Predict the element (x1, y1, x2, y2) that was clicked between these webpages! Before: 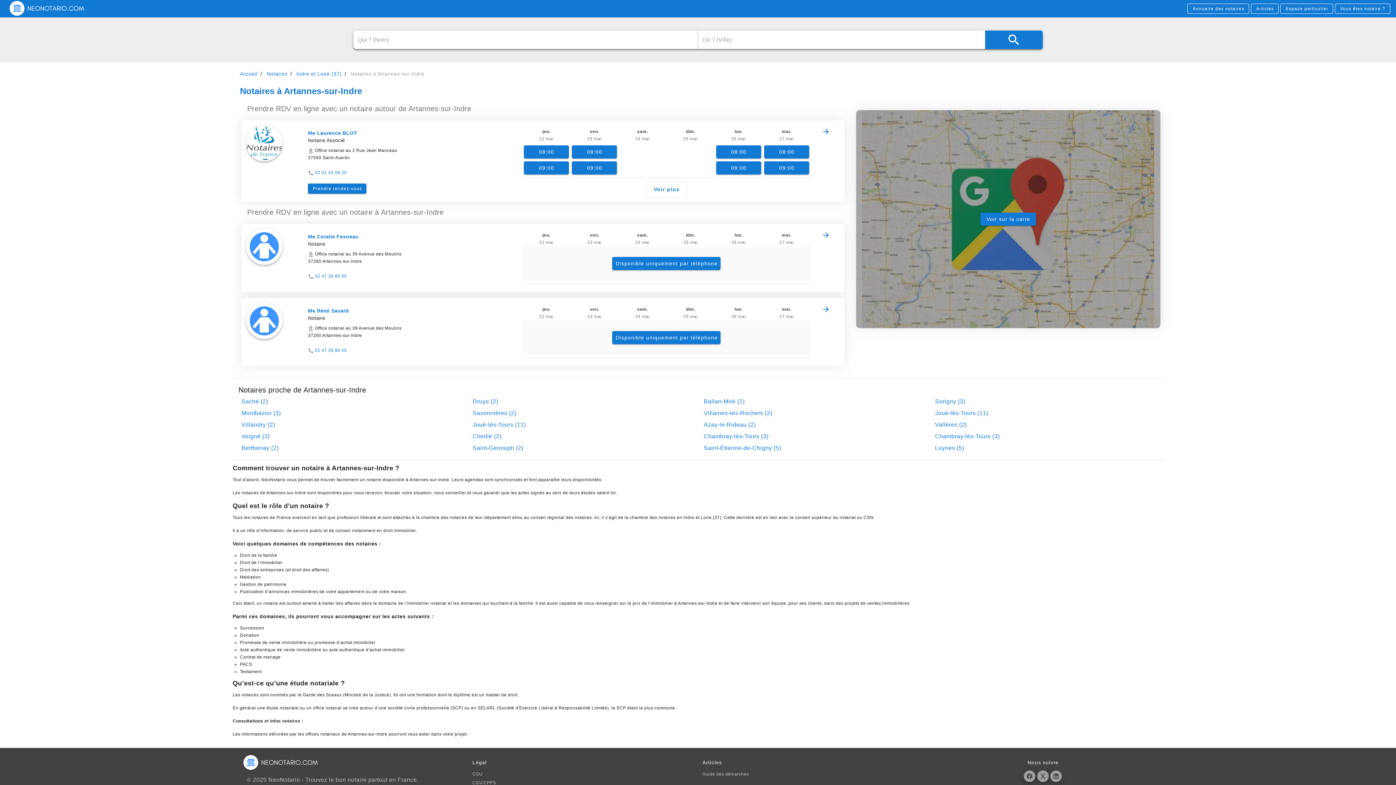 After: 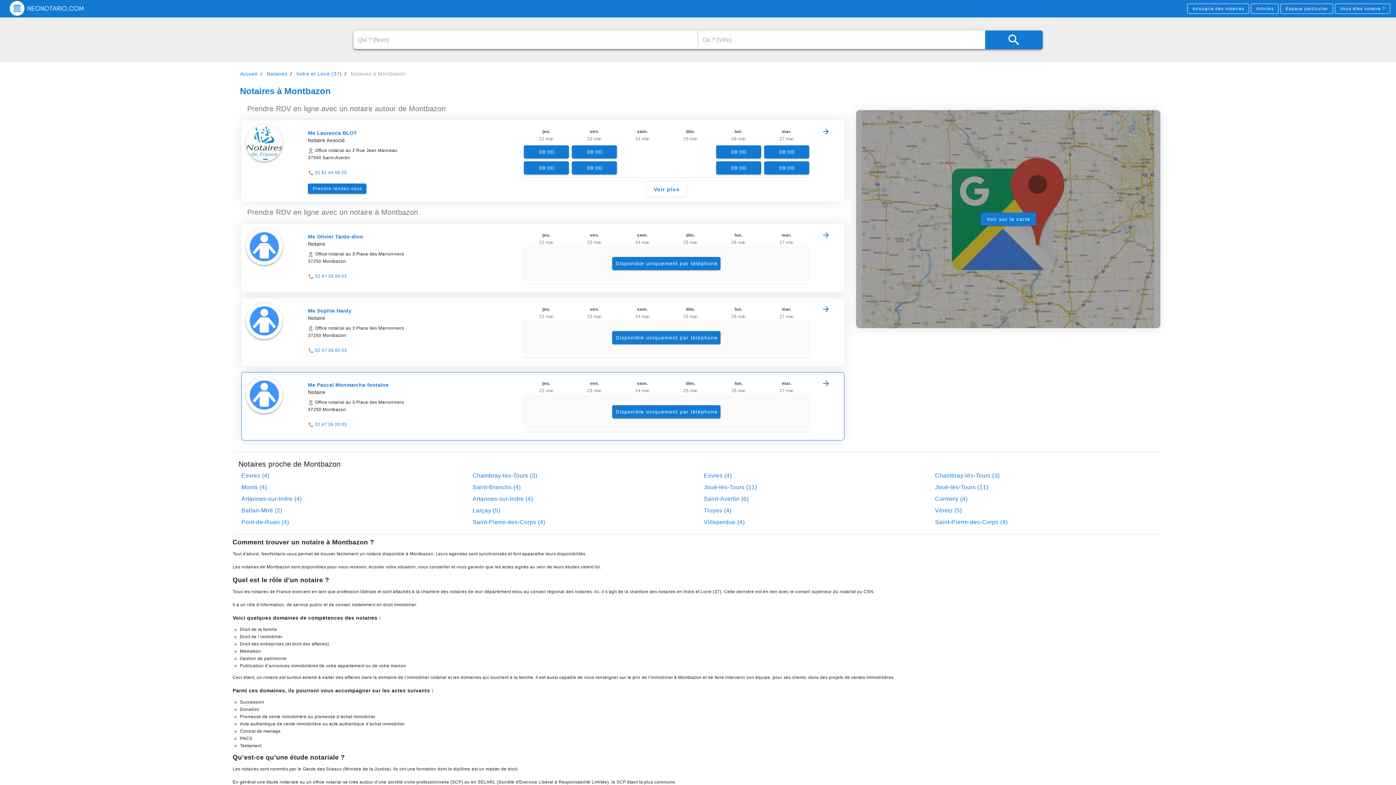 Action: label: Montbazon (3) bbox: (241, 410, 280, 416)